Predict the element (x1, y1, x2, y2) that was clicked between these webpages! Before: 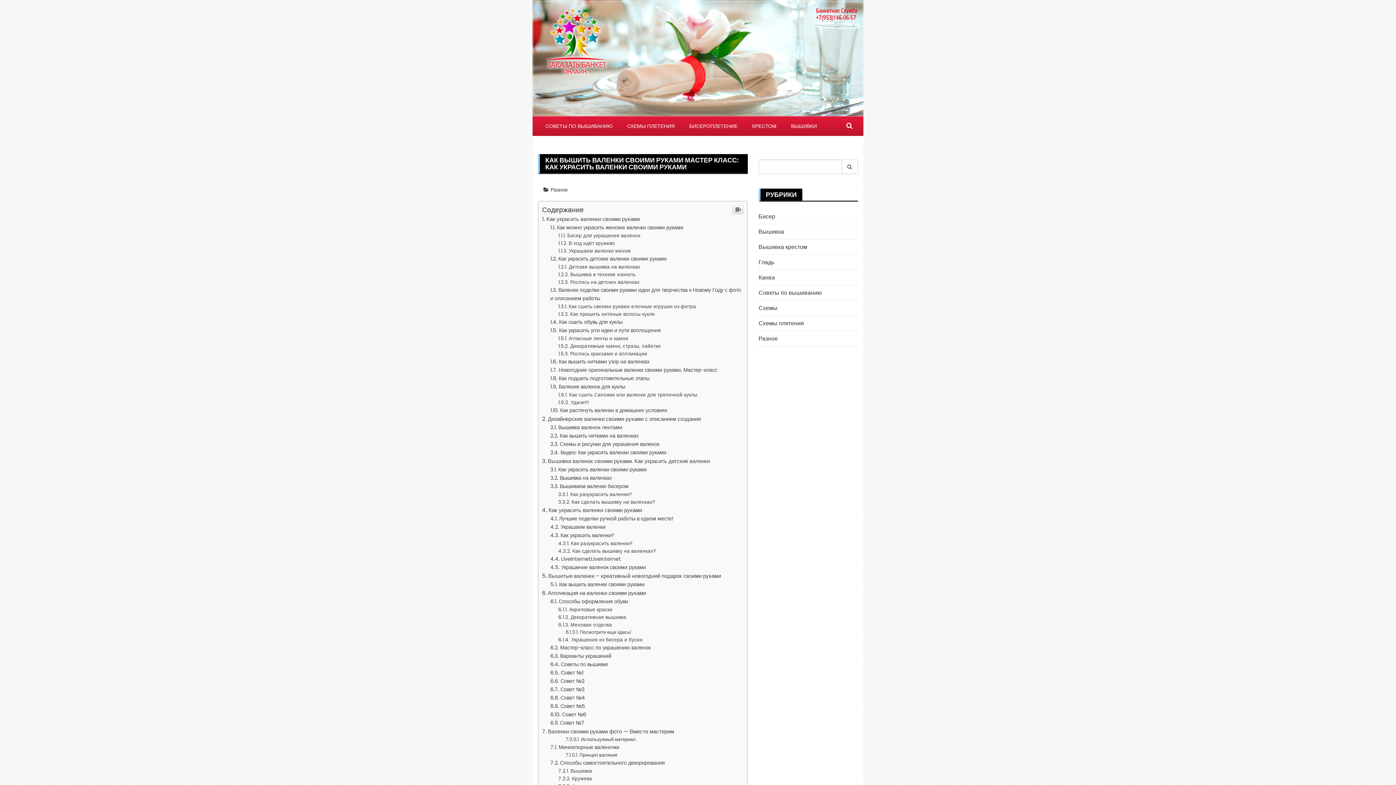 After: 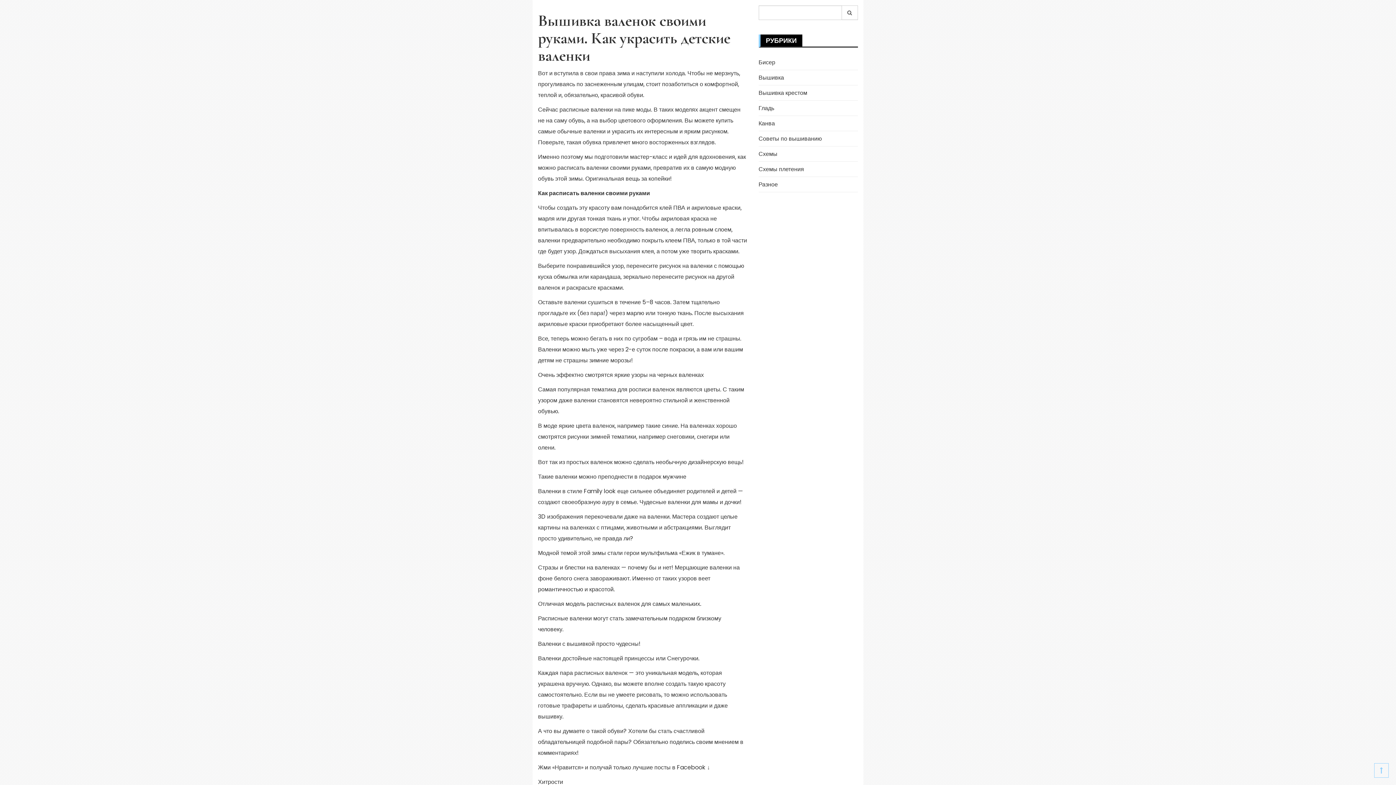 Action: label: Вышивка валенок своими руками. Как украсить детские валенки bbox: (542, 709, 710, 717)